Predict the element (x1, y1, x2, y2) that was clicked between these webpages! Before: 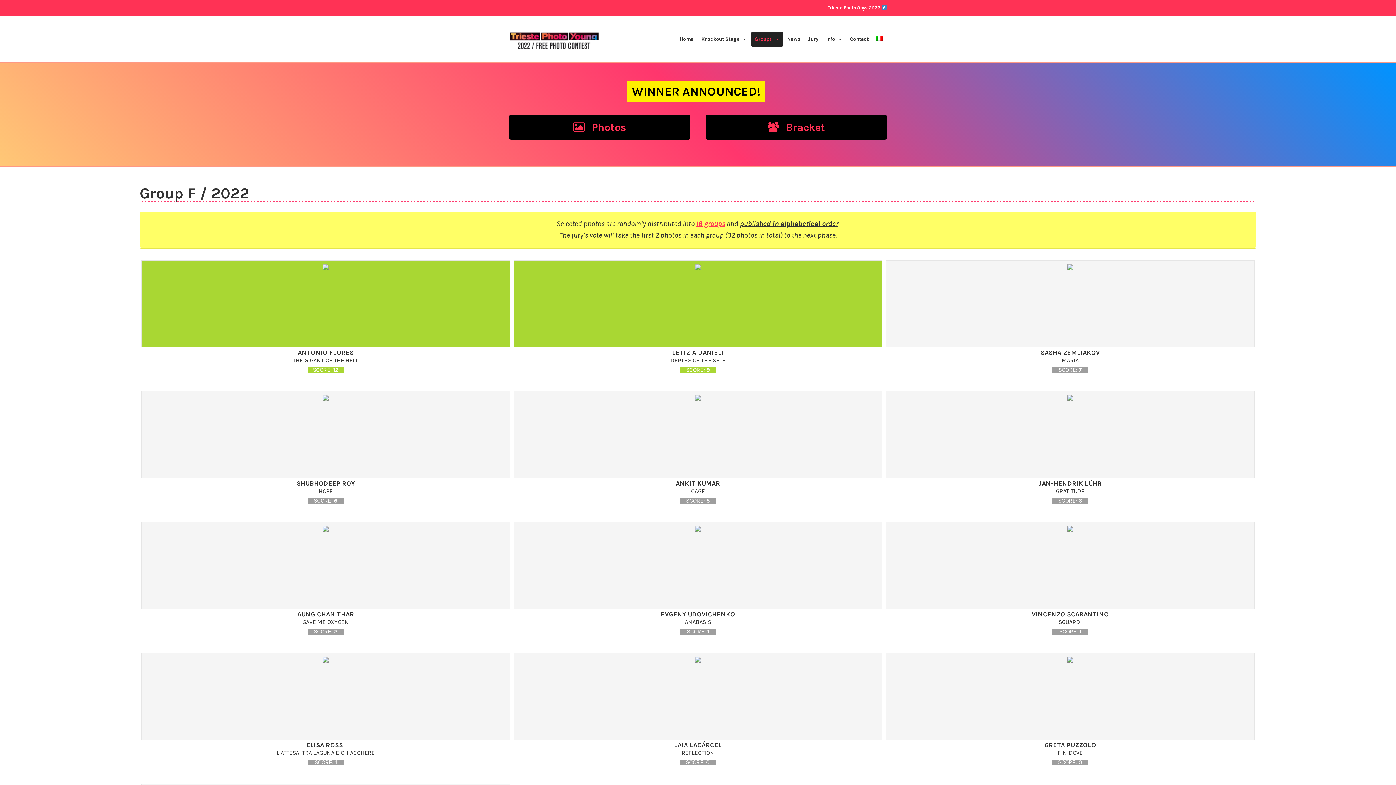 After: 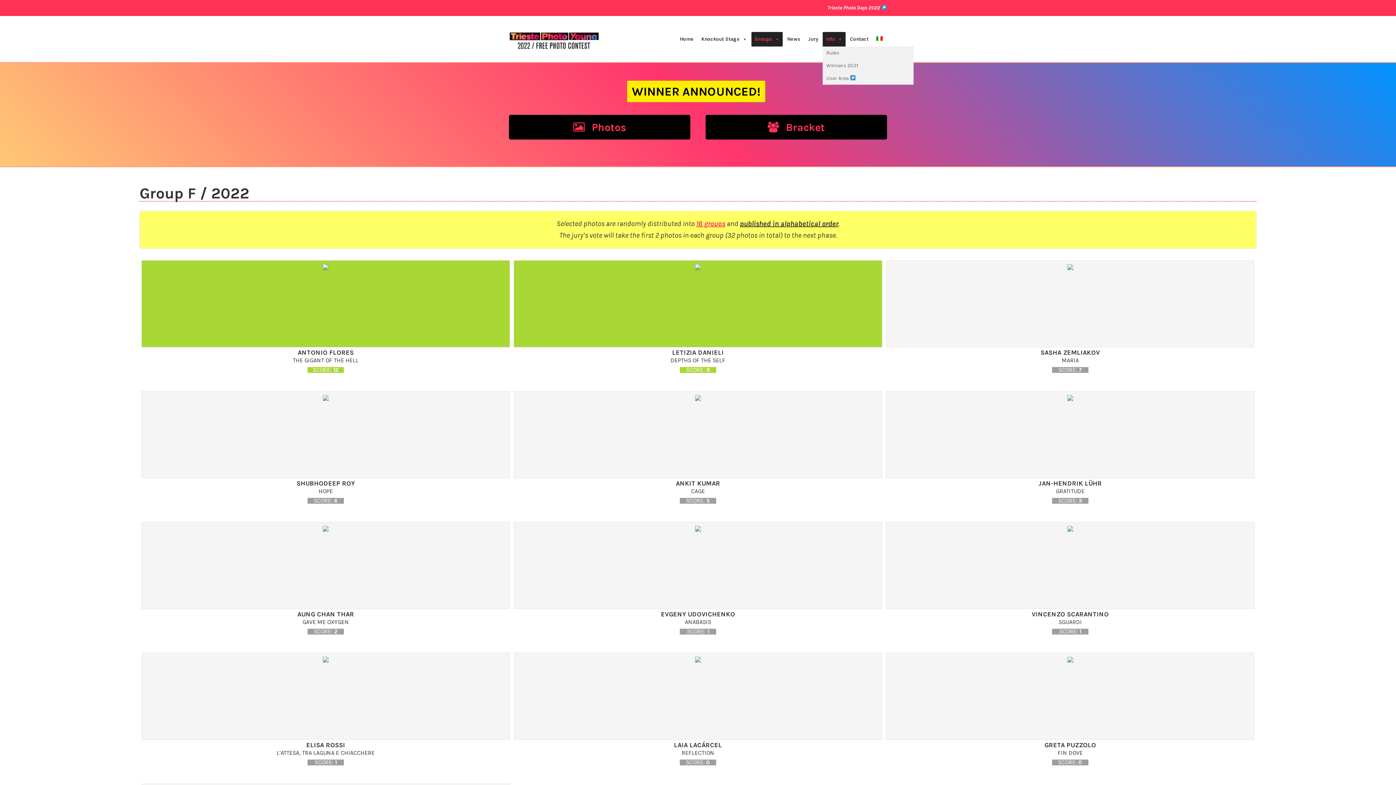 Action: bbox: (822, 31, 845, 46) label: Info